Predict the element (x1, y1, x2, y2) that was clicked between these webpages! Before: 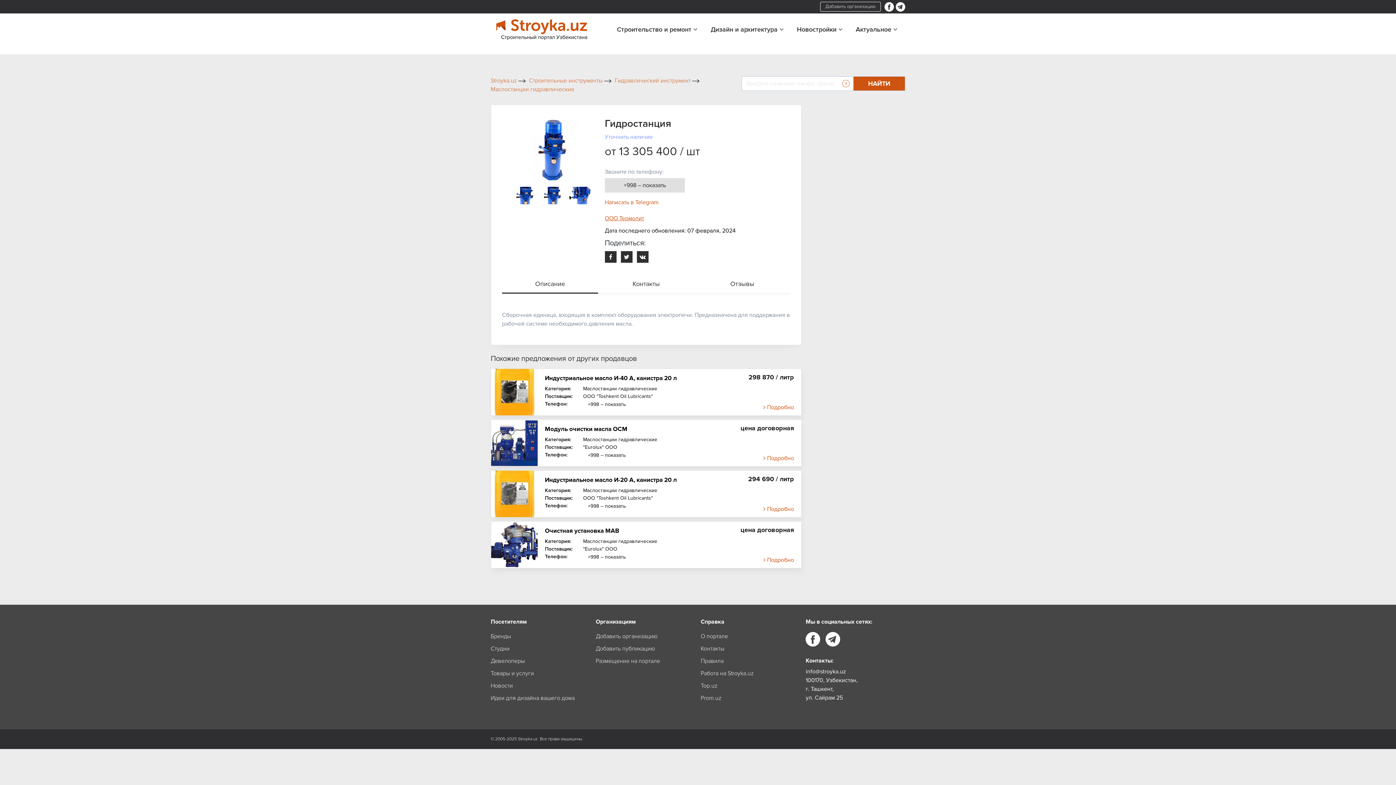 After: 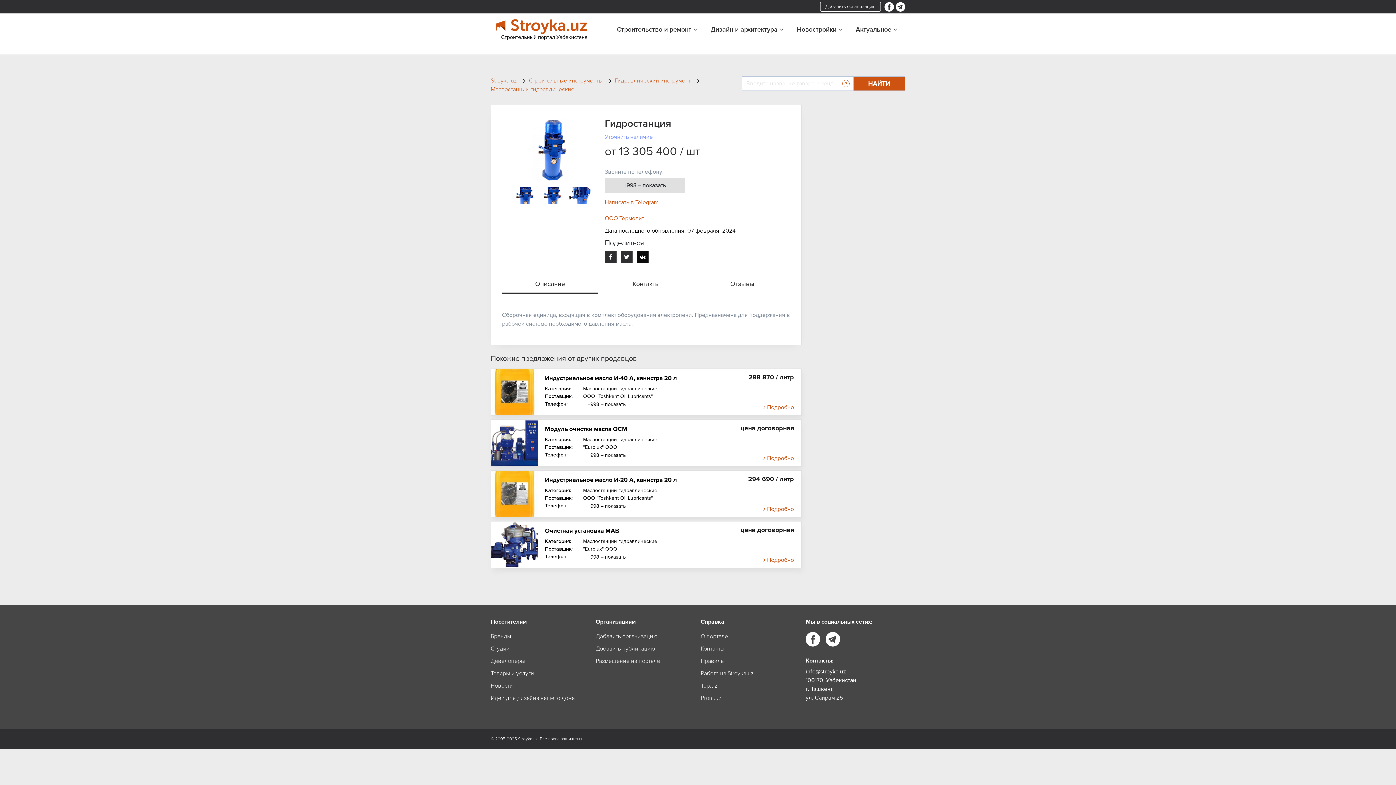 Action: bbox: (636, 251, 648, 262)